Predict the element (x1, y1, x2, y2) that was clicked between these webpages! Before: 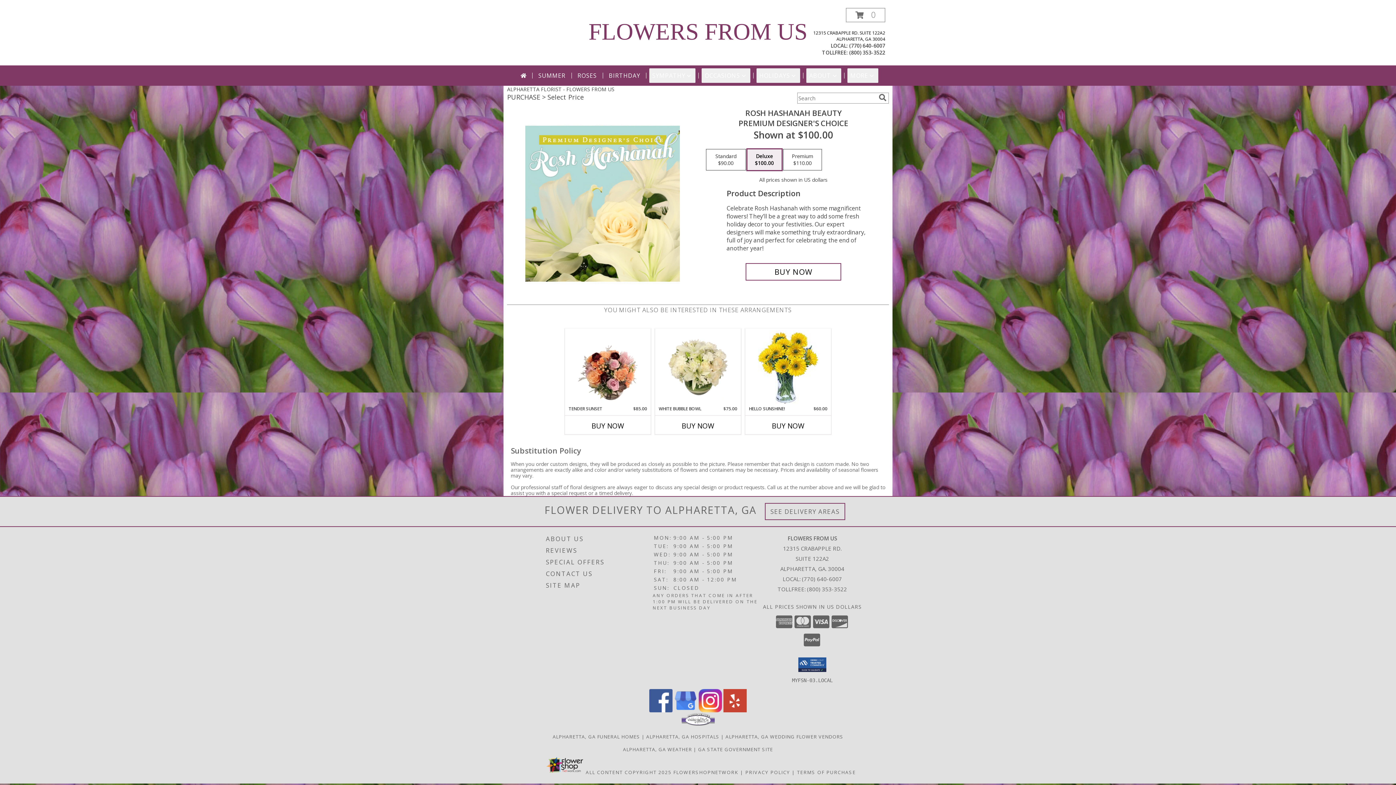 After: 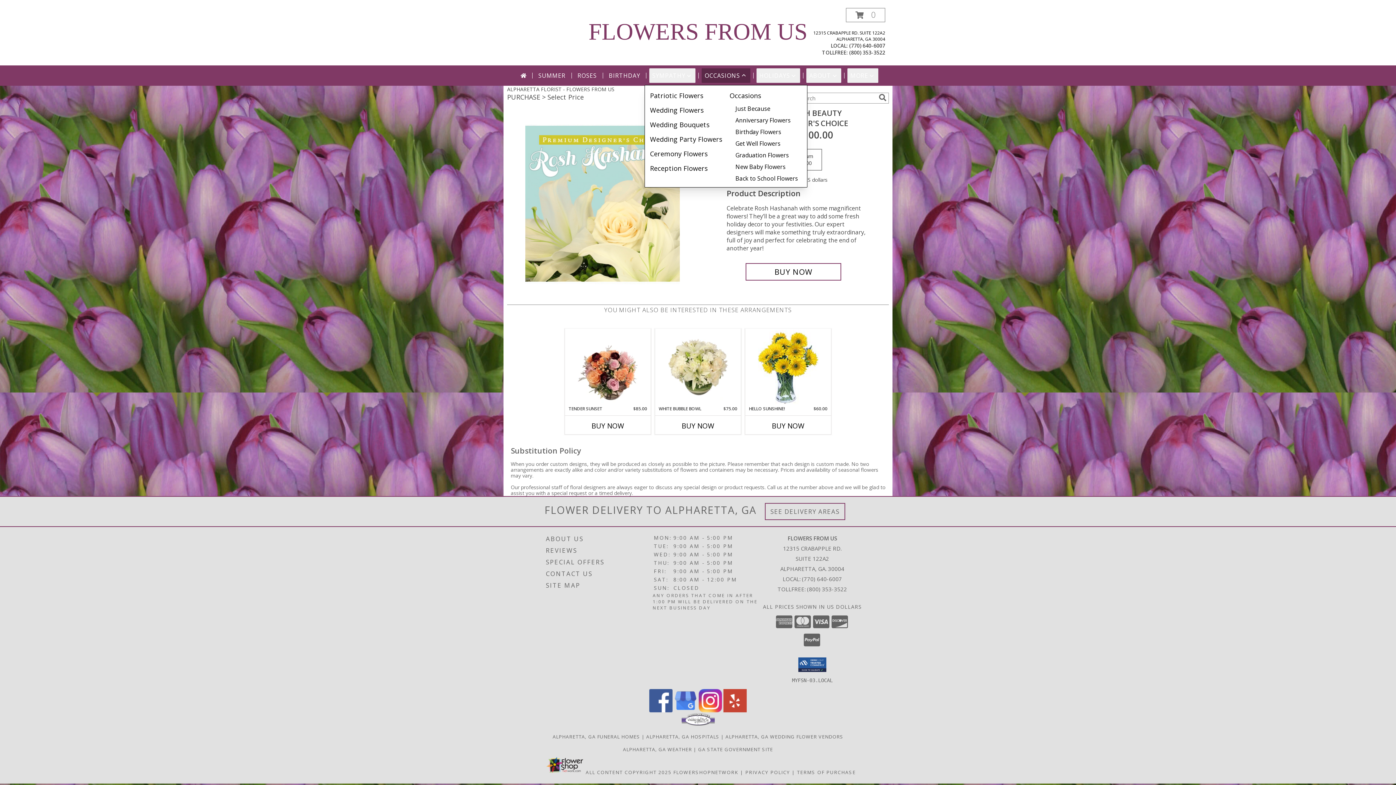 Action: label: OCCASIONS bbox: (701, 68, 750, 82)